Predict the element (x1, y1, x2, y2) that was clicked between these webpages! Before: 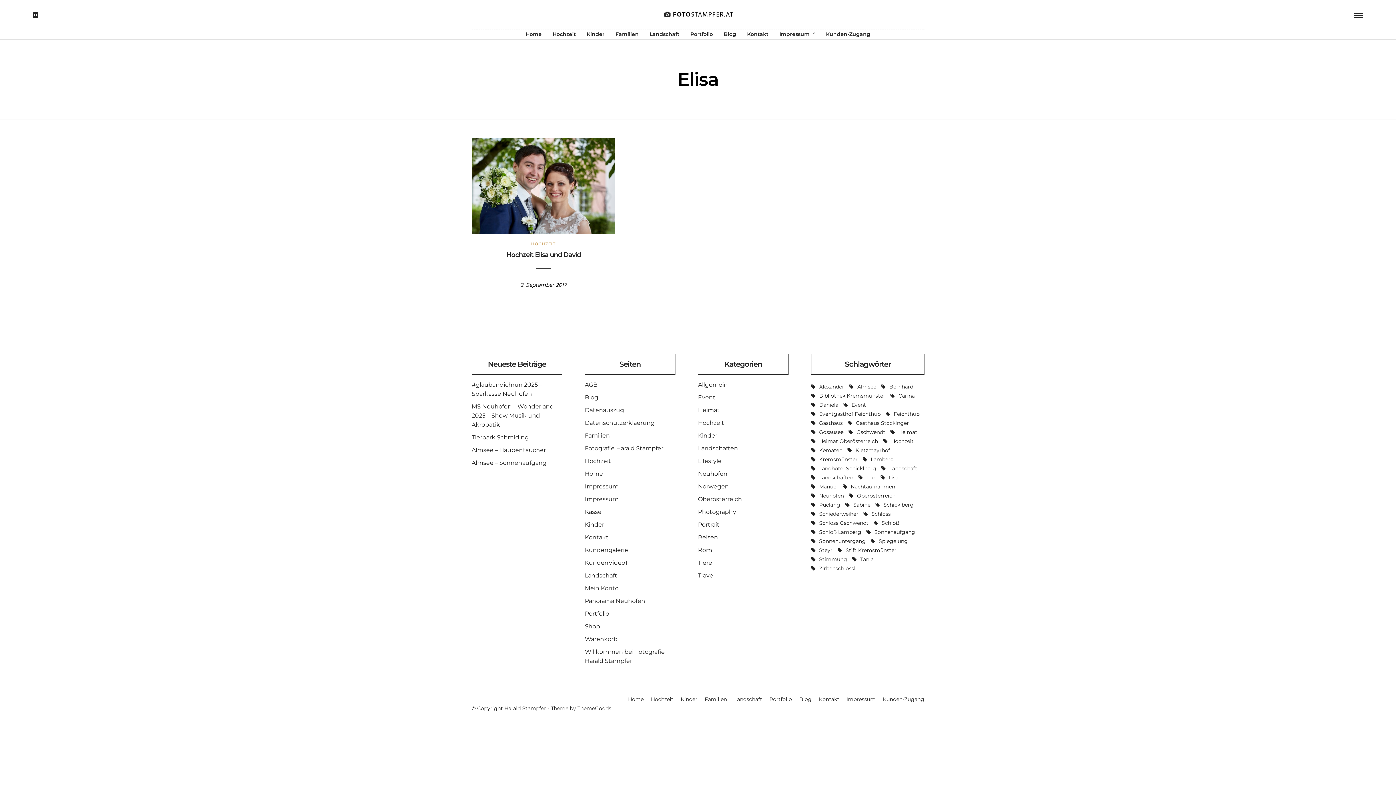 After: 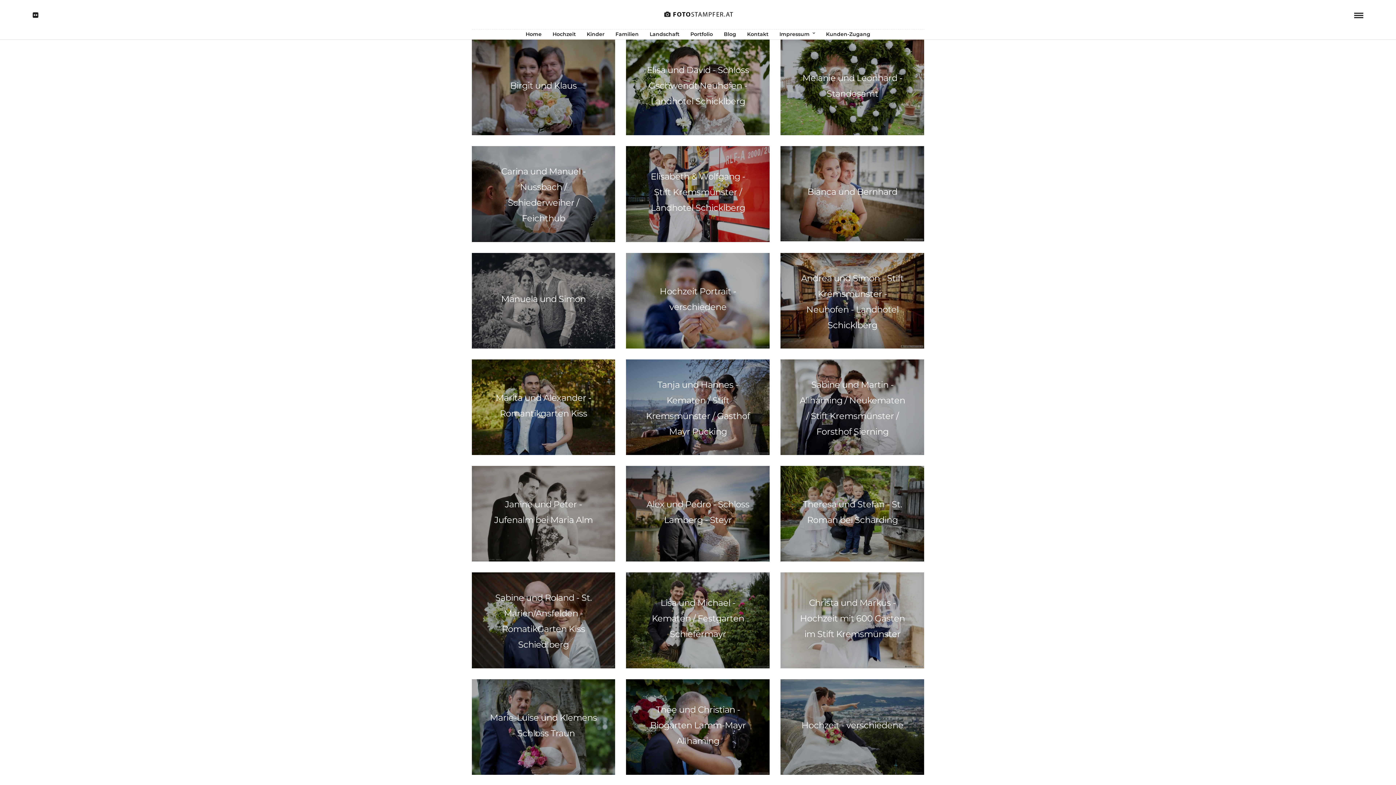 Action: bbox: (685, 29, 717, 39) label: Portfolio